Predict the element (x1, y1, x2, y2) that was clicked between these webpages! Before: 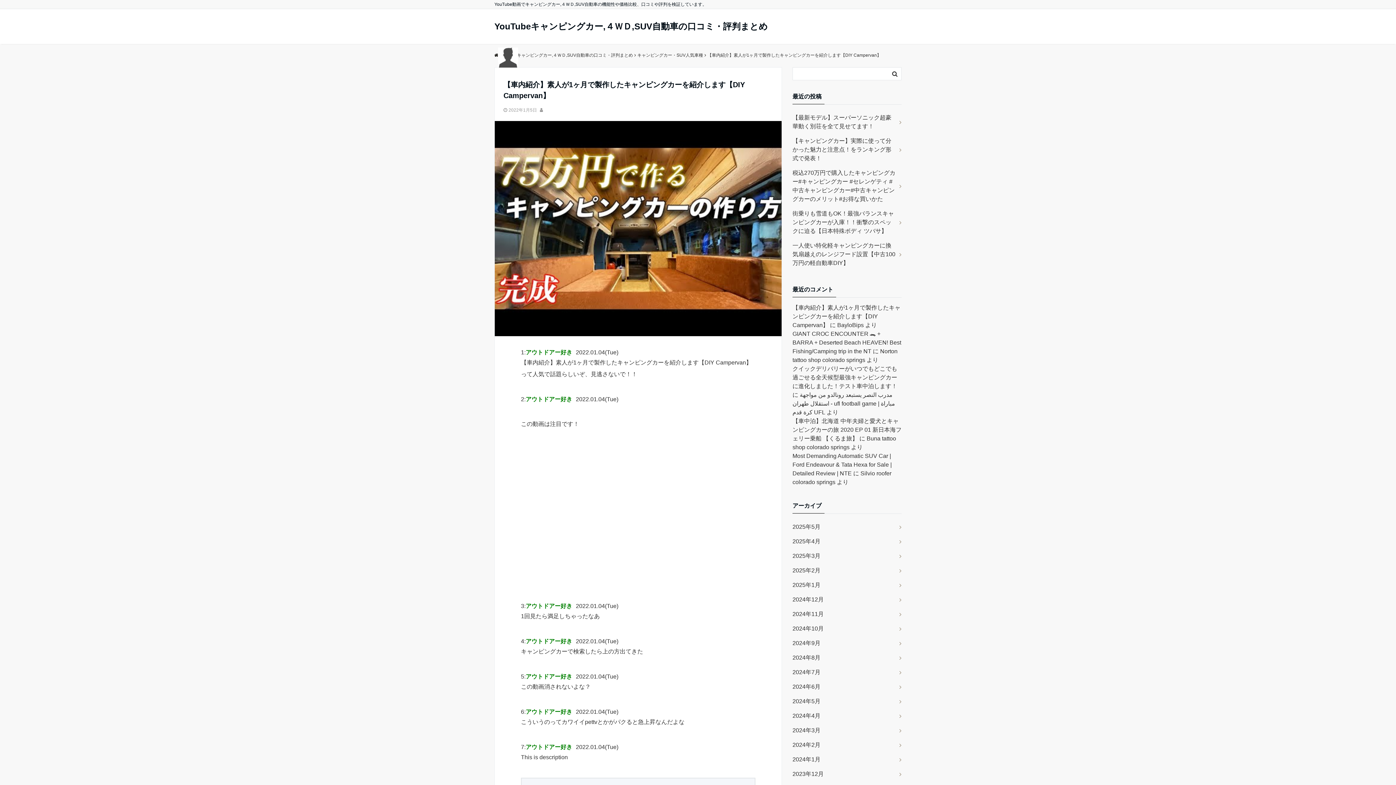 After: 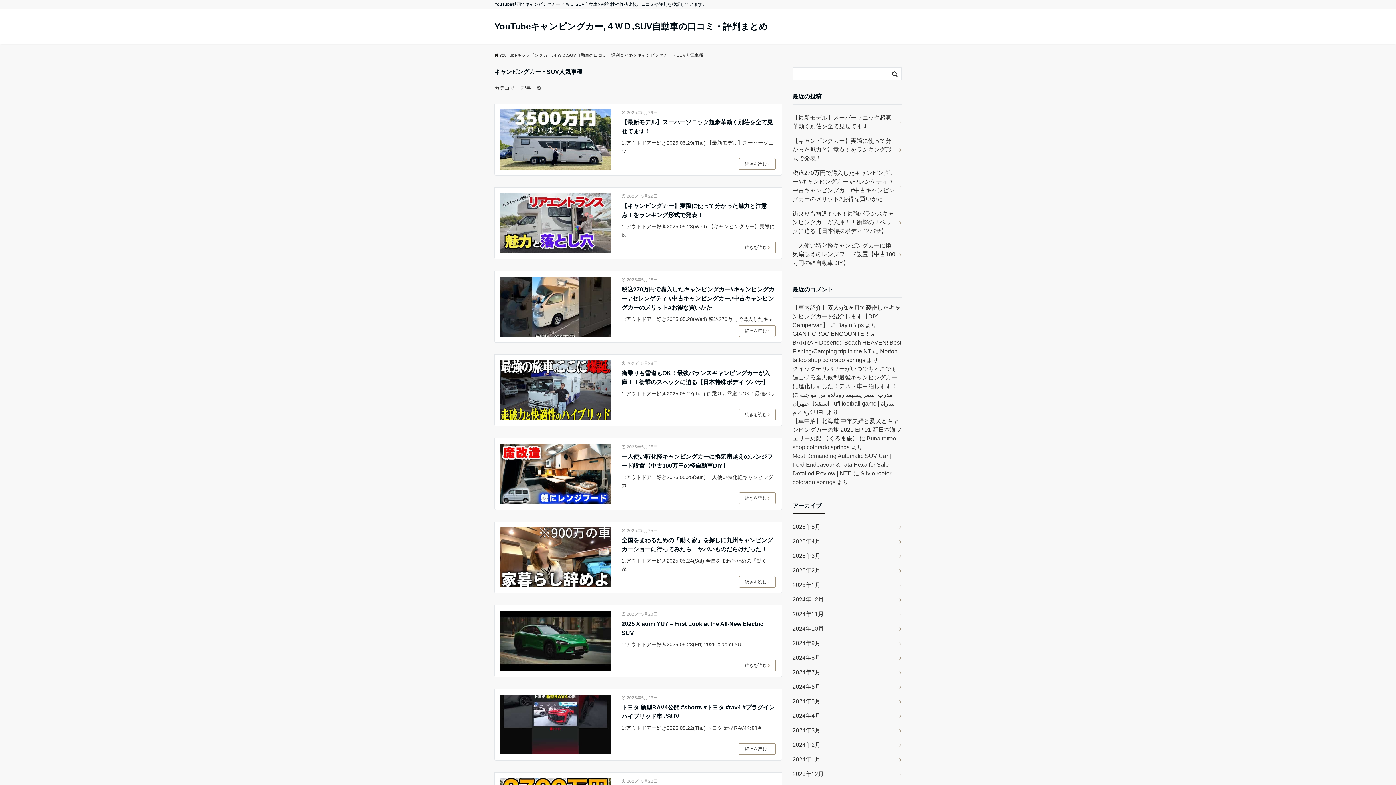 Action: bbox: (637, 52, 703, 57) label: キャンピングカー・SUV人気車種